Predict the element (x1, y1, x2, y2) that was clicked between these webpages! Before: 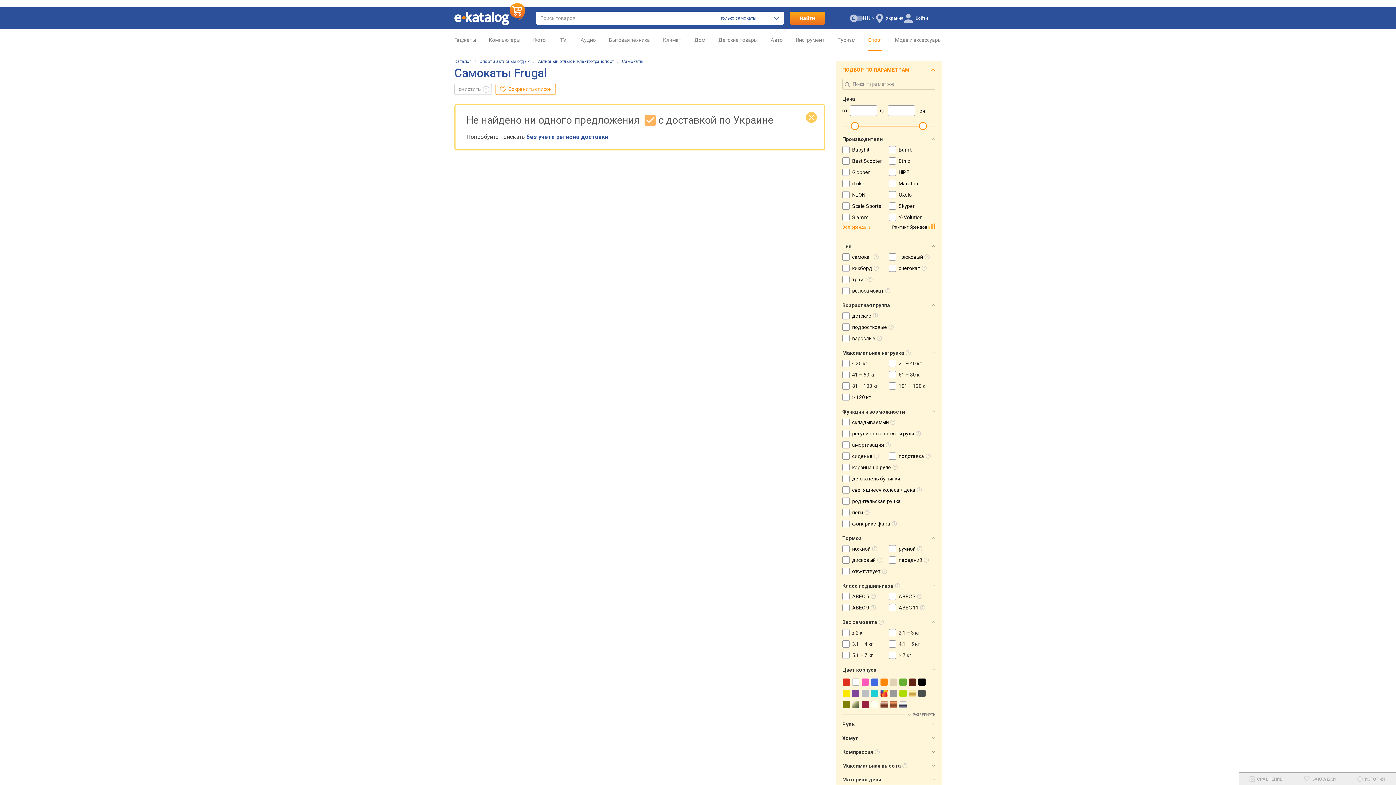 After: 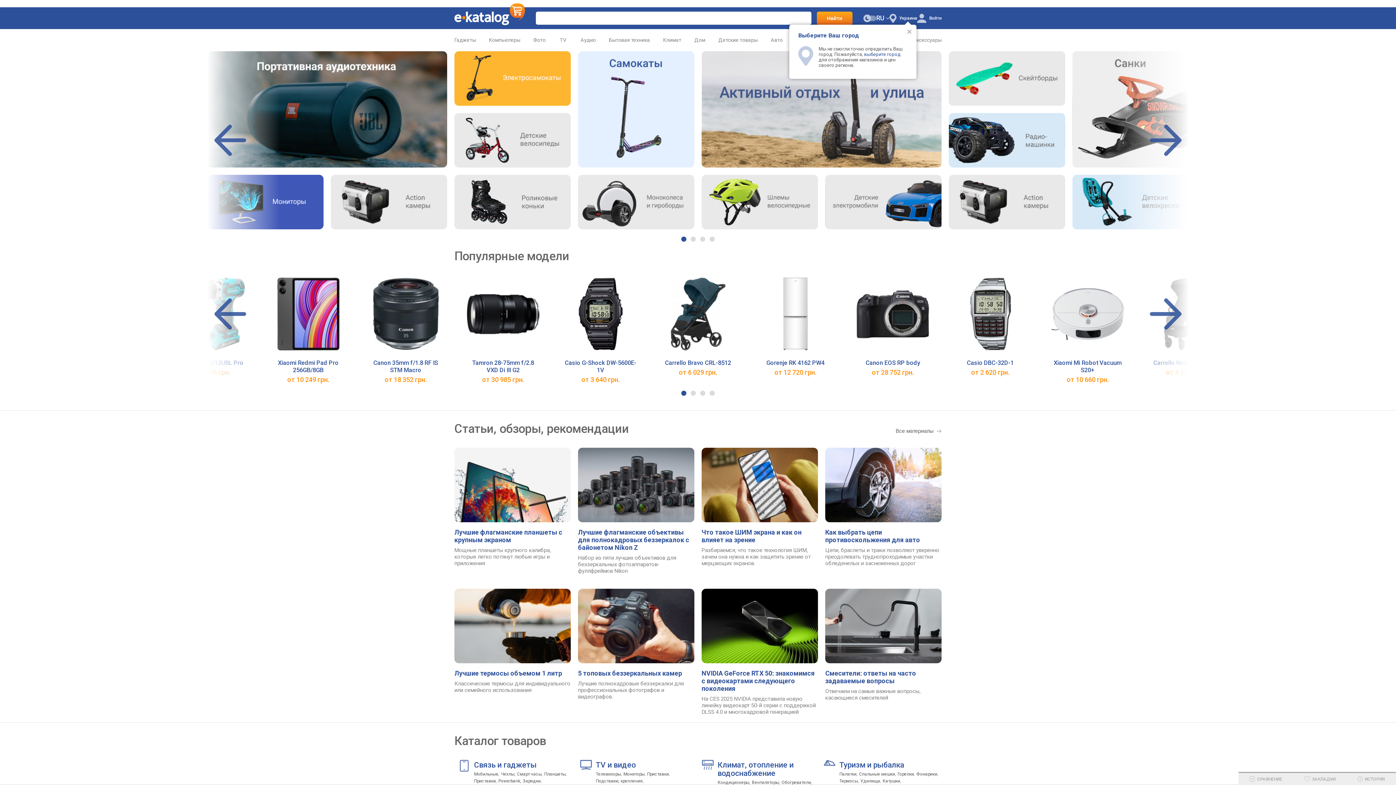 Action: bbox: (454, 7, 525, 29)